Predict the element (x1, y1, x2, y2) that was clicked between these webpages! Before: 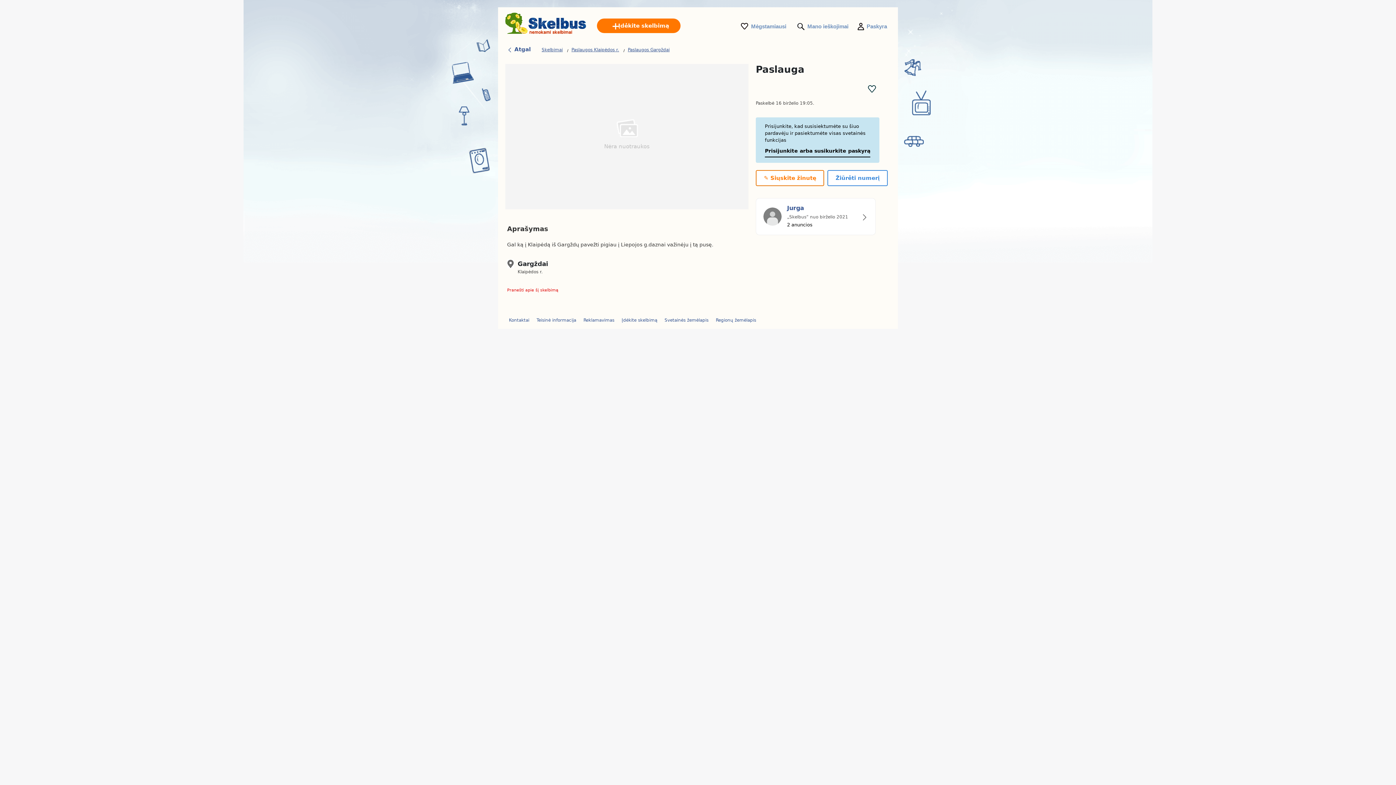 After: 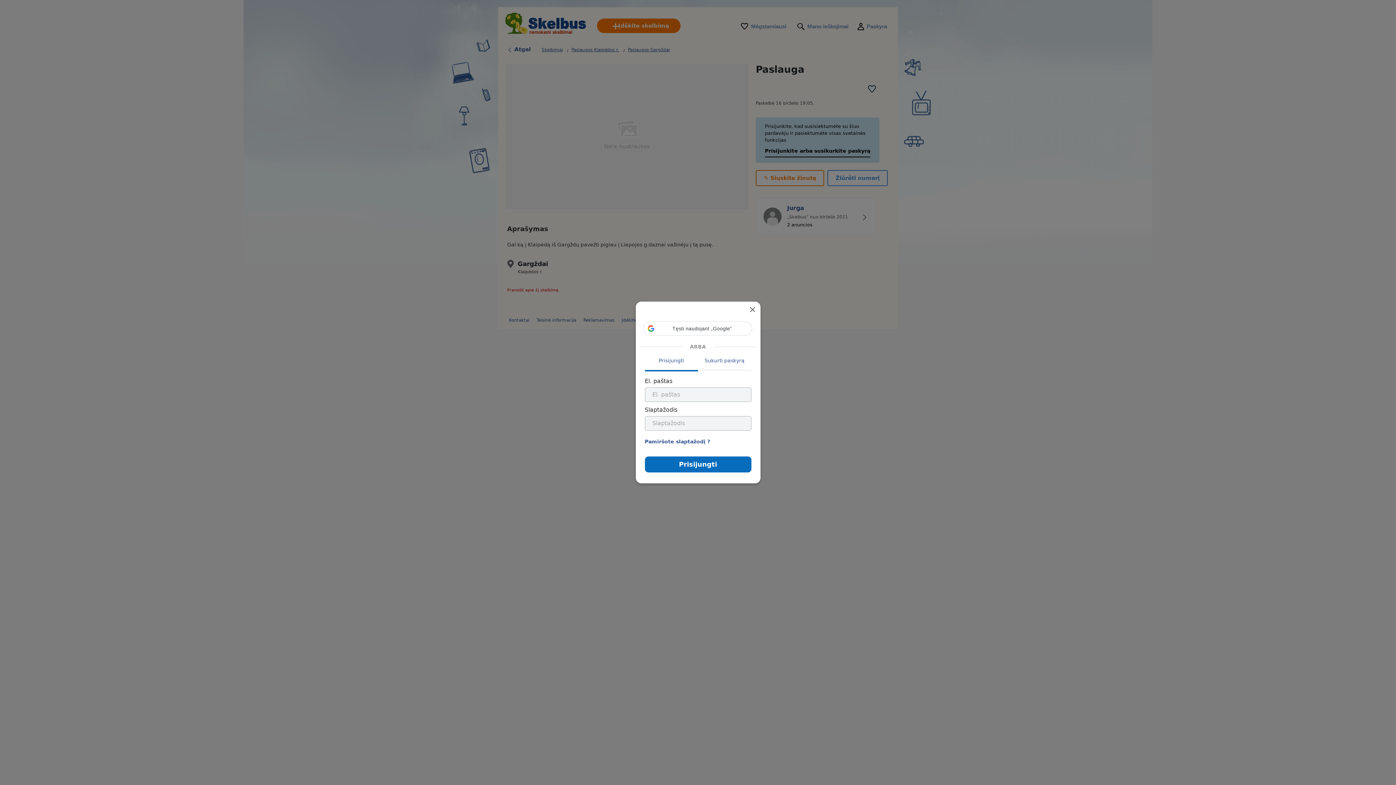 Action: label: ✎ Siųskite žinutę bbox: (756, 170, 824, 186)